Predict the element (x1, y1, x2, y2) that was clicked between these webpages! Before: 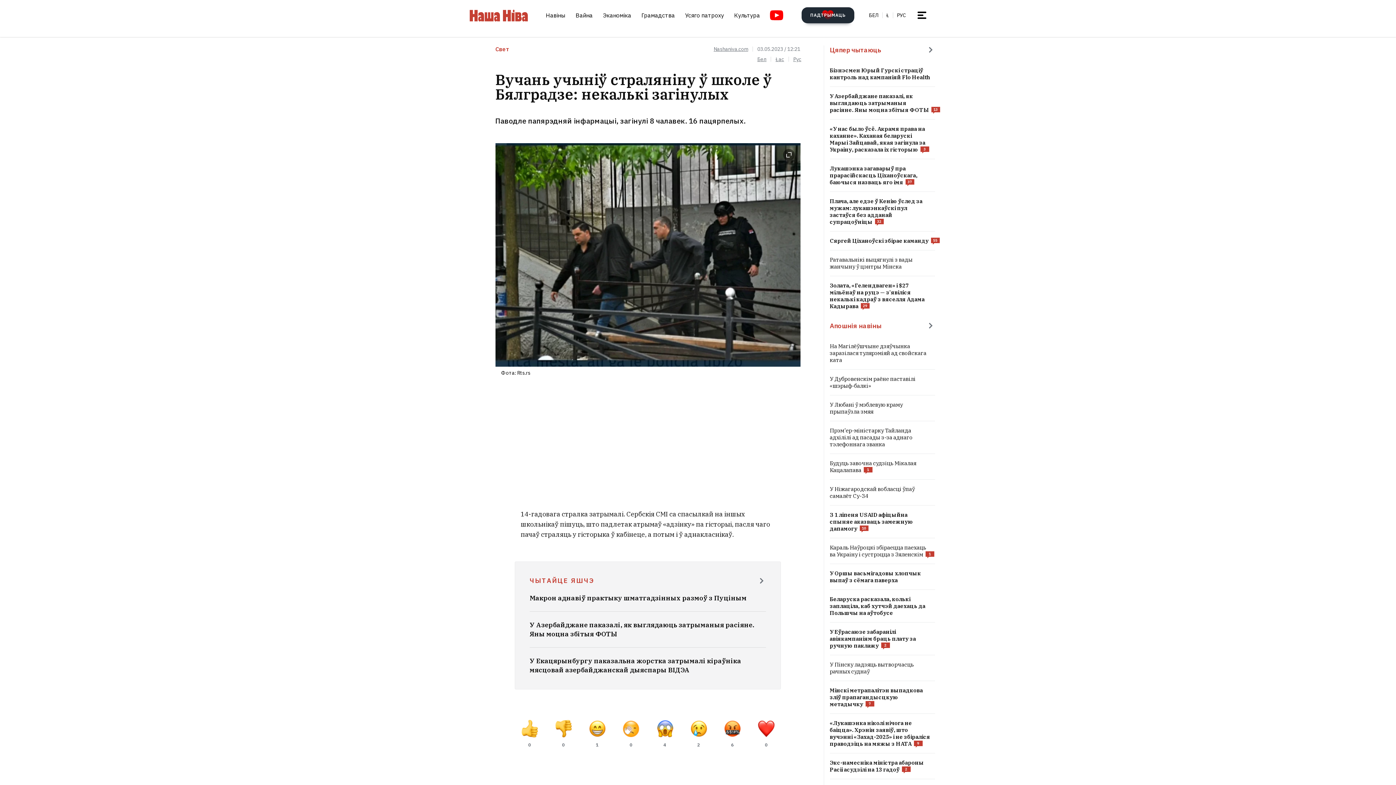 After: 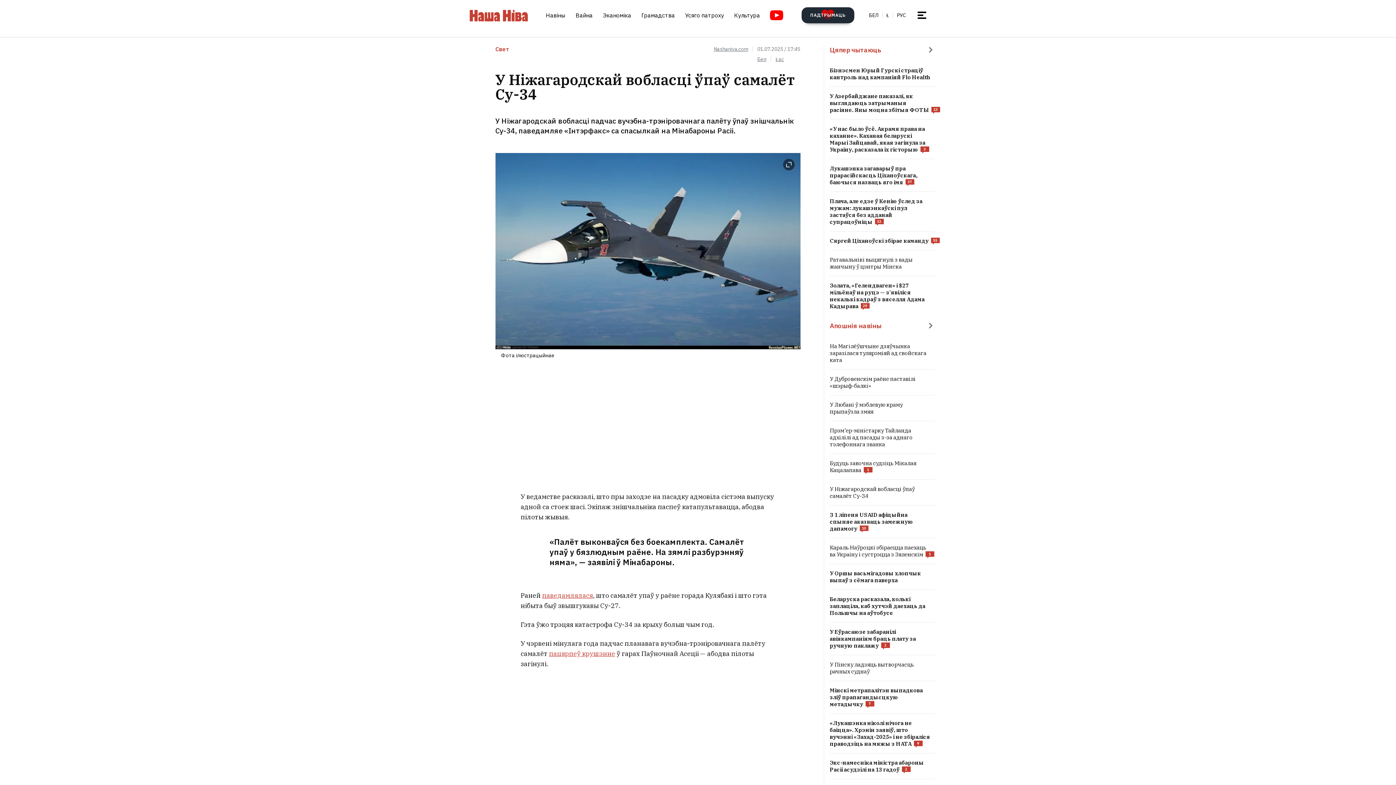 Action: bbox: (830, 485, 935, 499)